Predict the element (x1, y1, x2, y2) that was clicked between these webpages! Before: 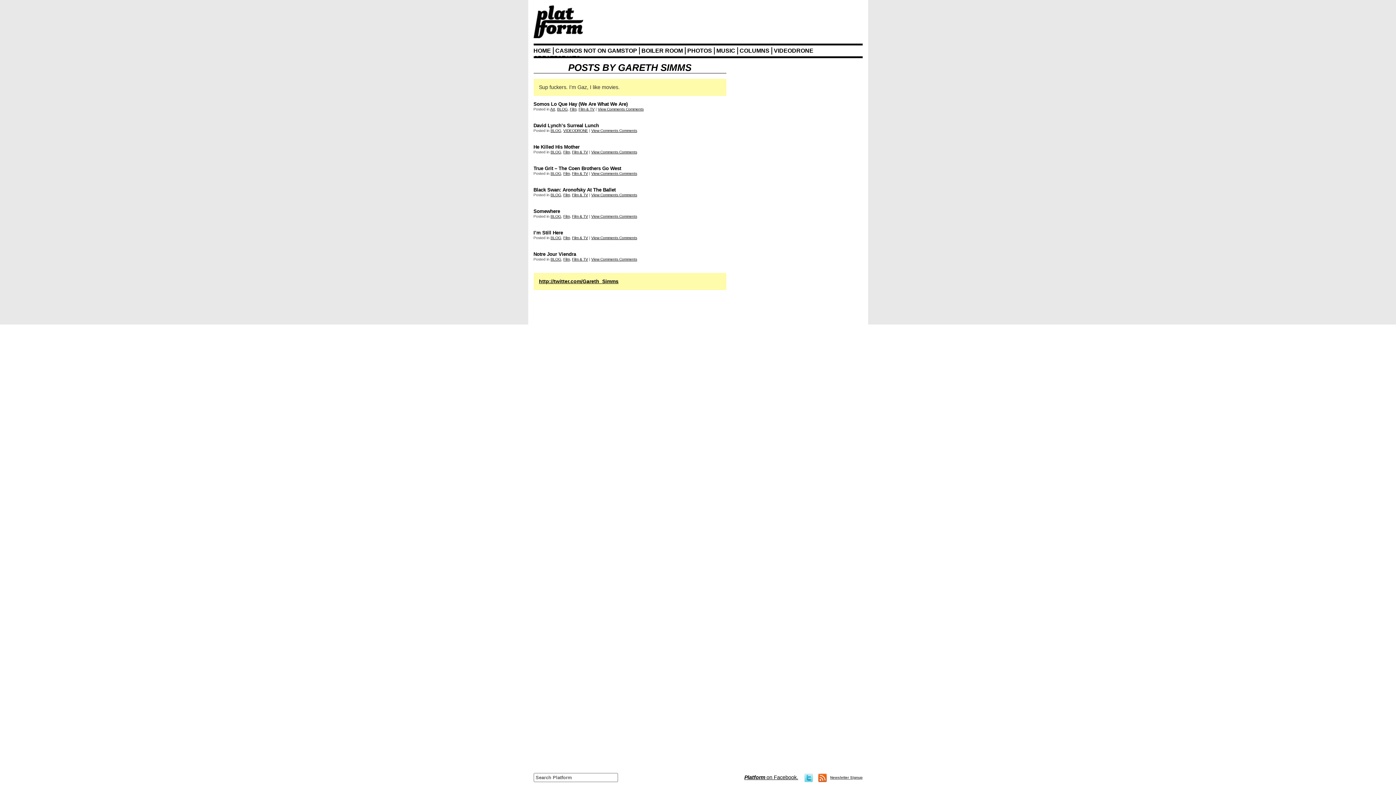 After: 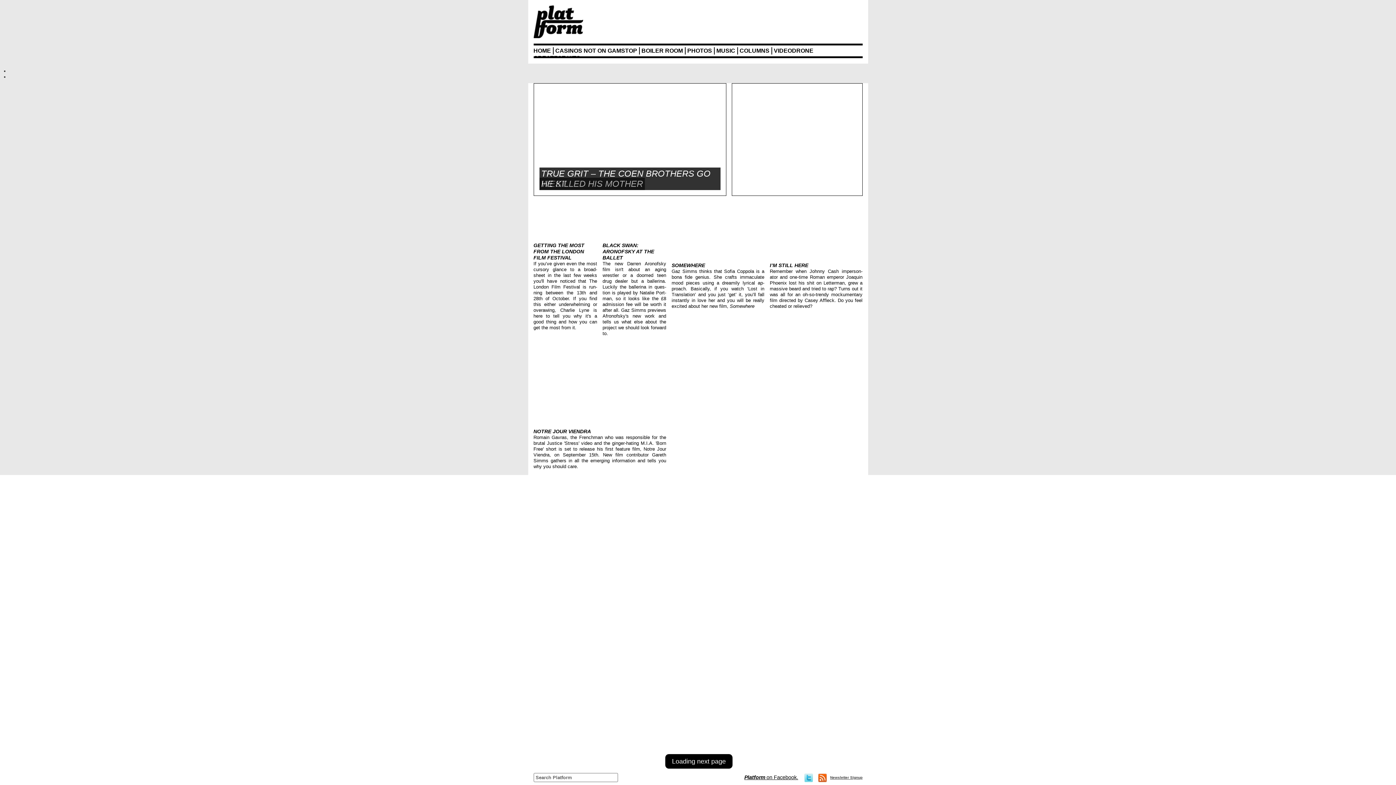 Action: bbox: (563, 214, 570, 218) label: Film